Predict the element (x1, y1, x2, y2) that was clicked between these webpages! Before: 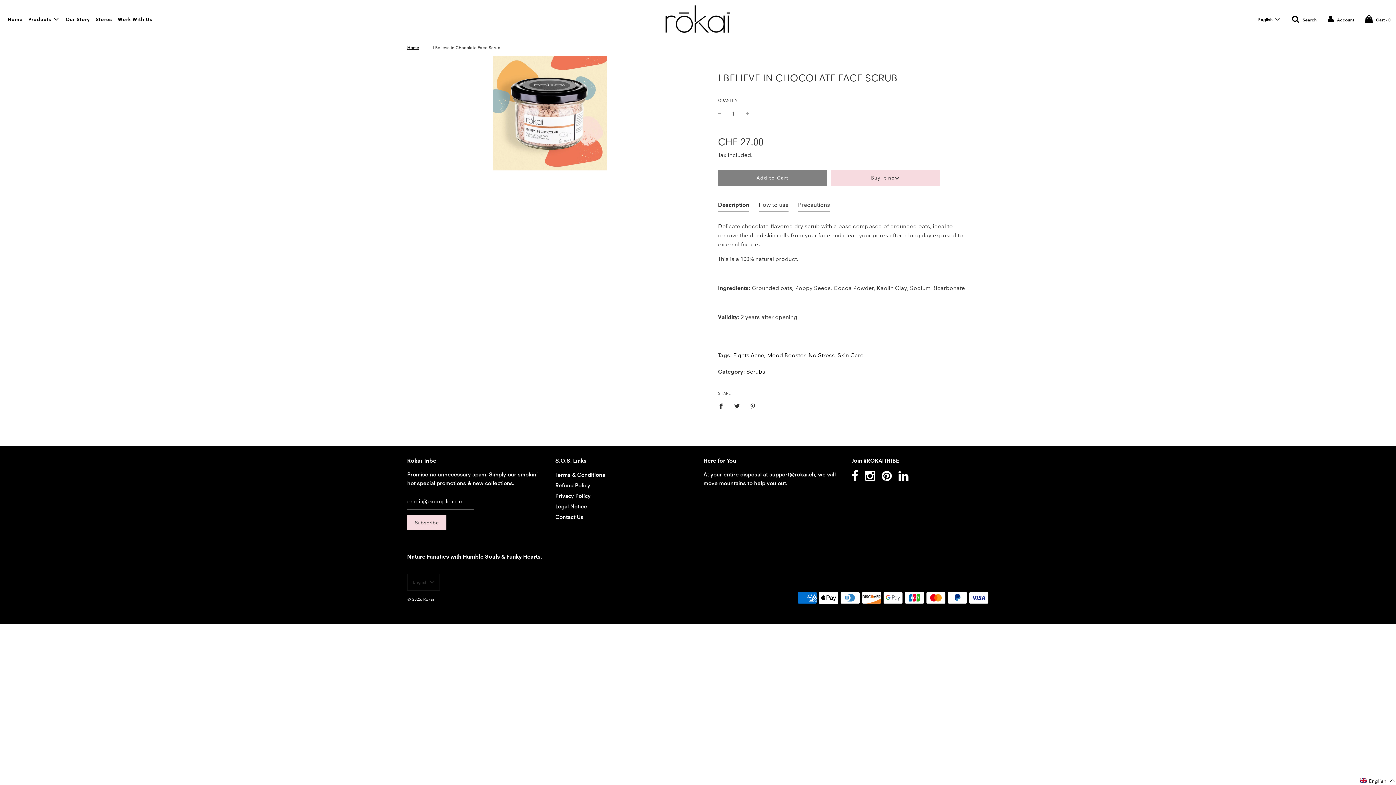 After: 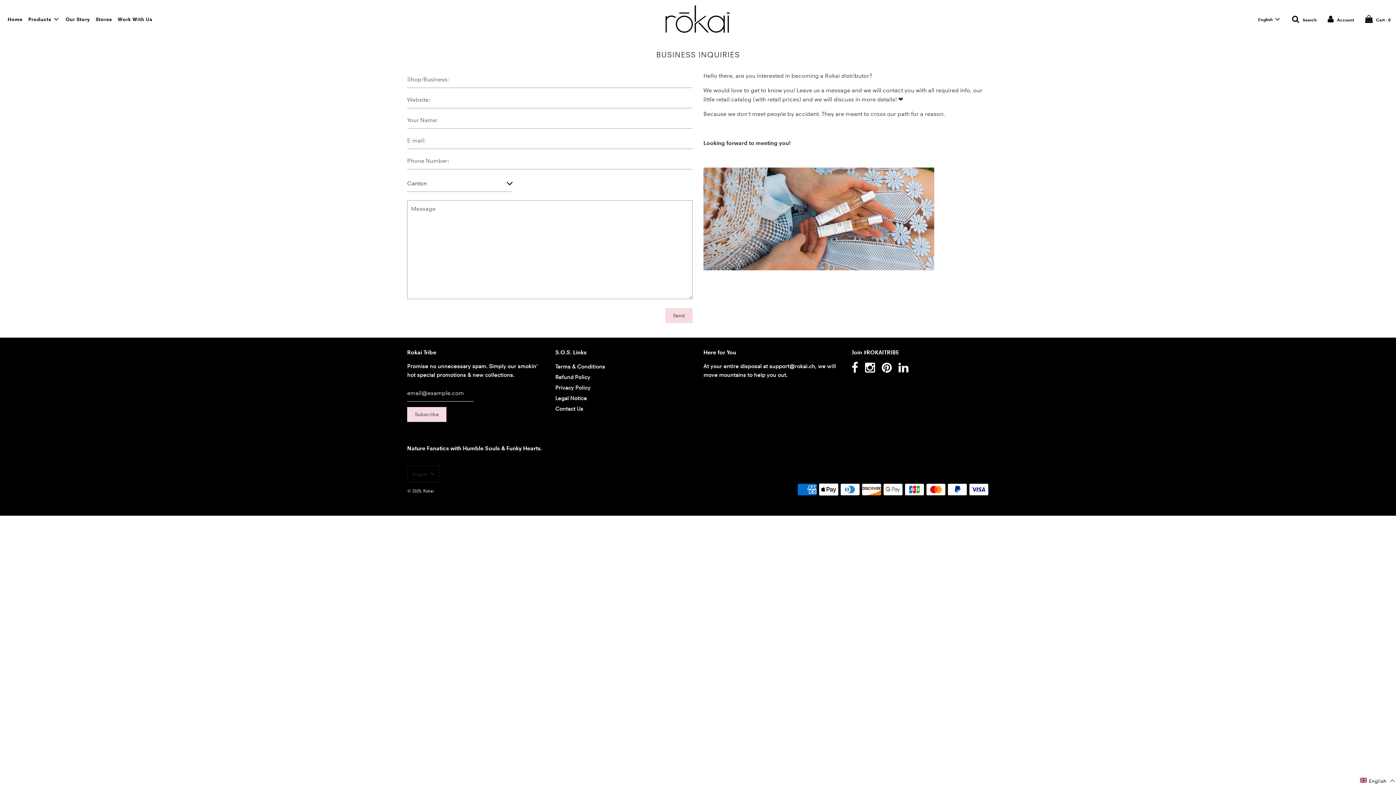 Action: bbox: (115, 11, 154, 27) label: Work With Us